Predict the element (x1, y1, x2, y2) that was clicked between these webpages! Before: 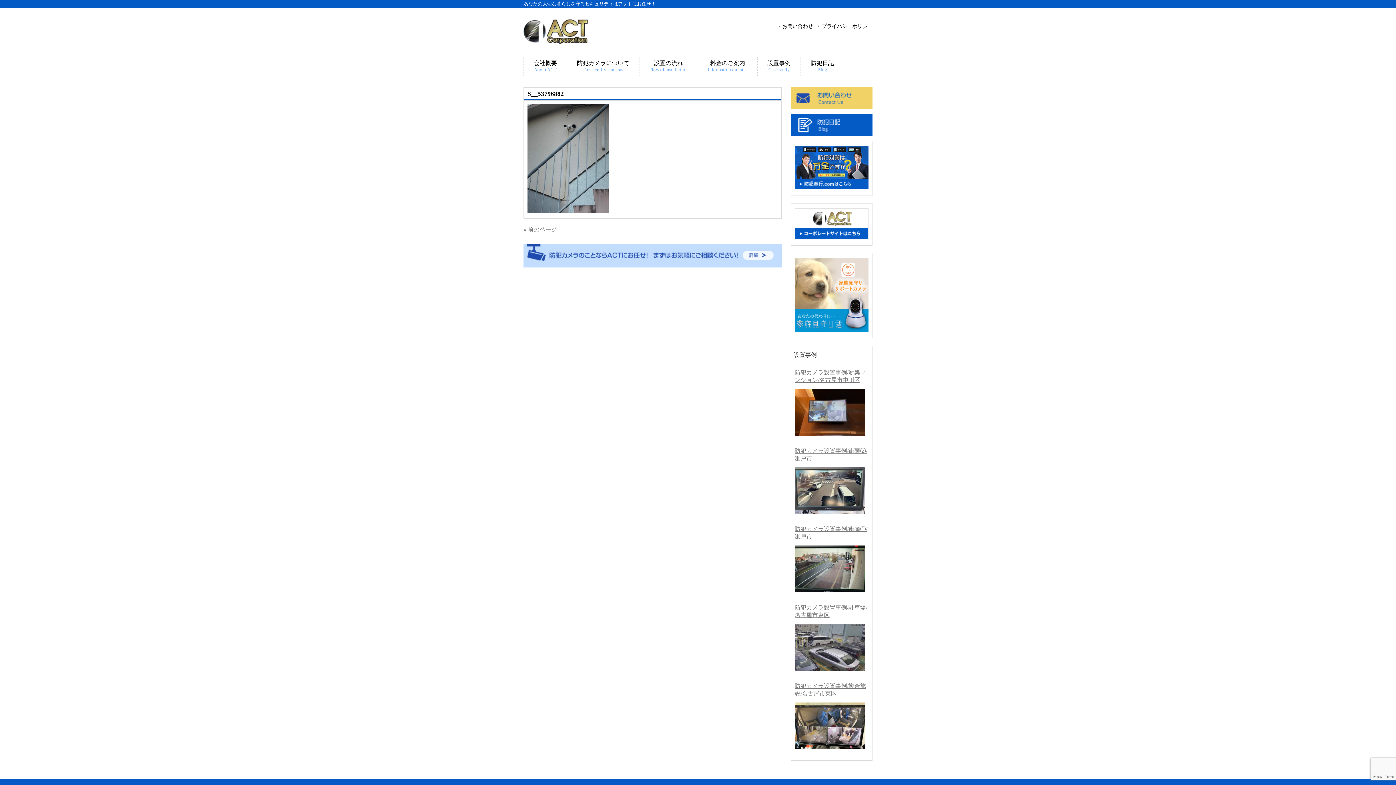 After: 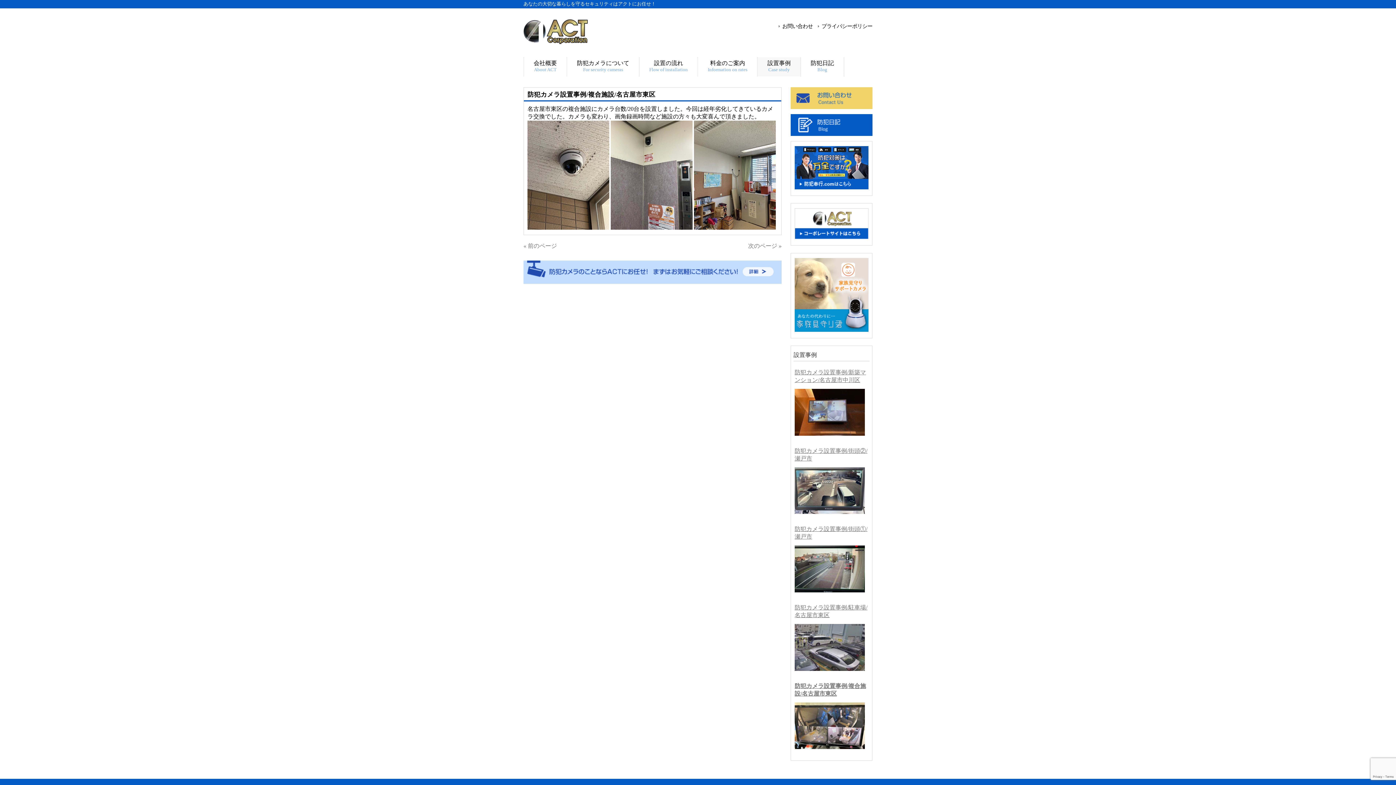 Action: bbox: (793, 701, 866, 750)